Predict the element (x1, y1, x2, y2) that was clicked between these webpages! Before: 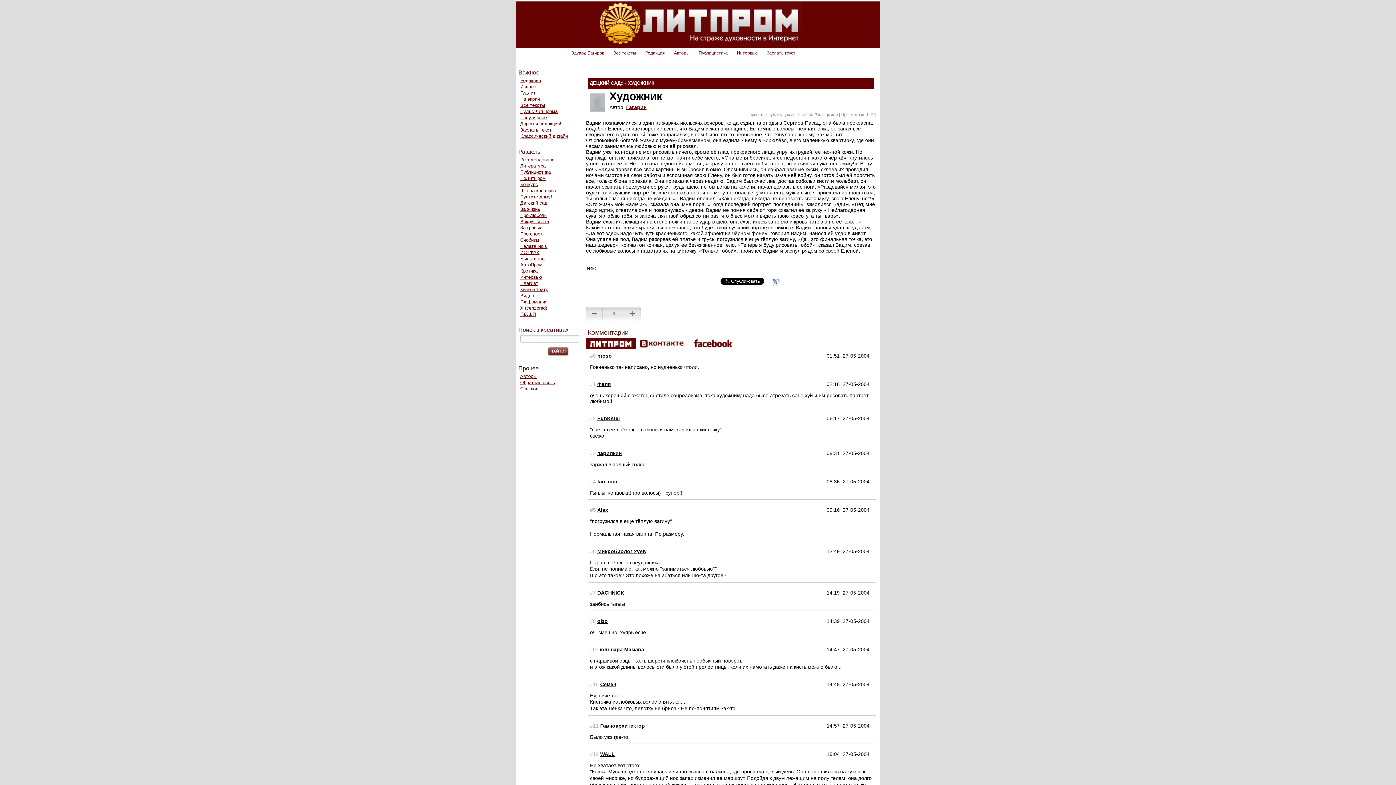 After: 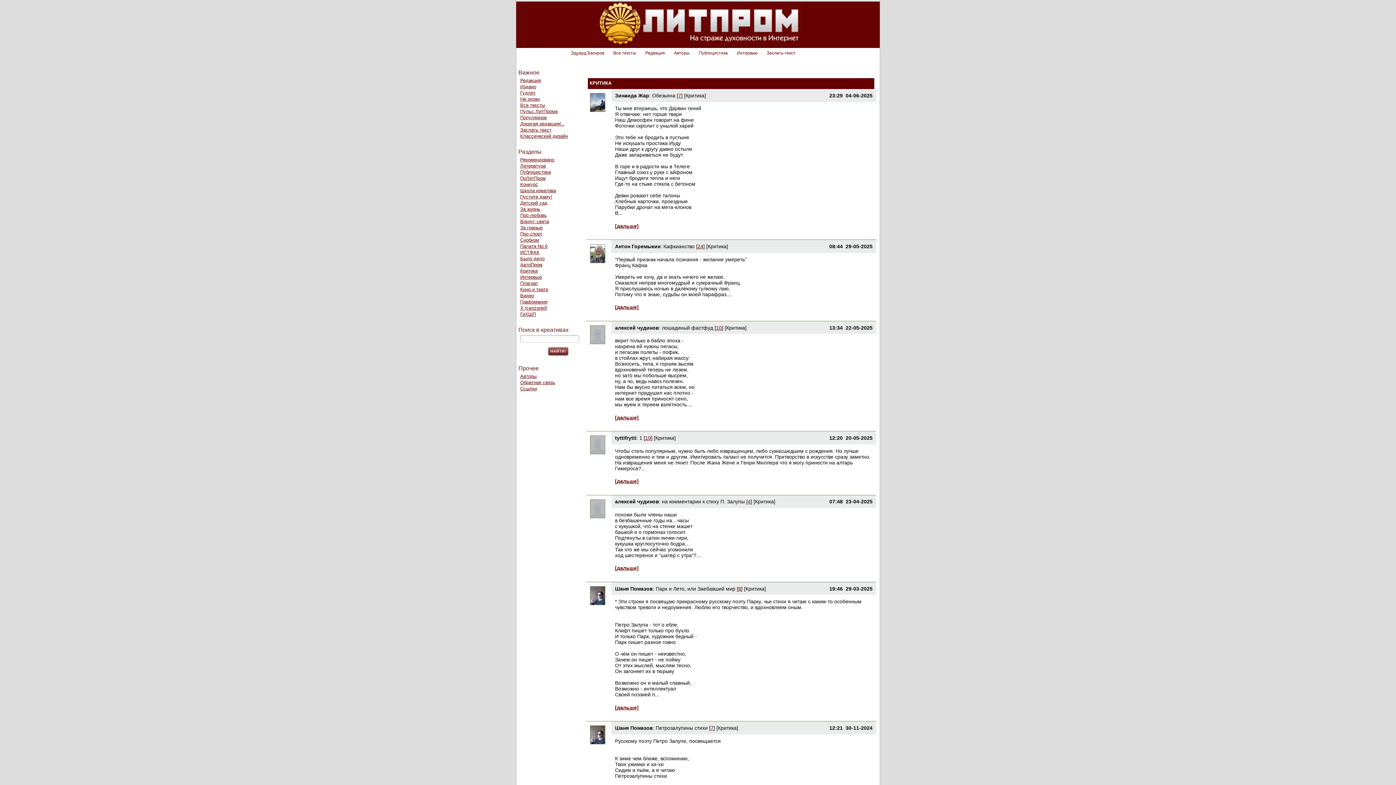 Action: bbox: (520, 268, 582, 274) label: Критика